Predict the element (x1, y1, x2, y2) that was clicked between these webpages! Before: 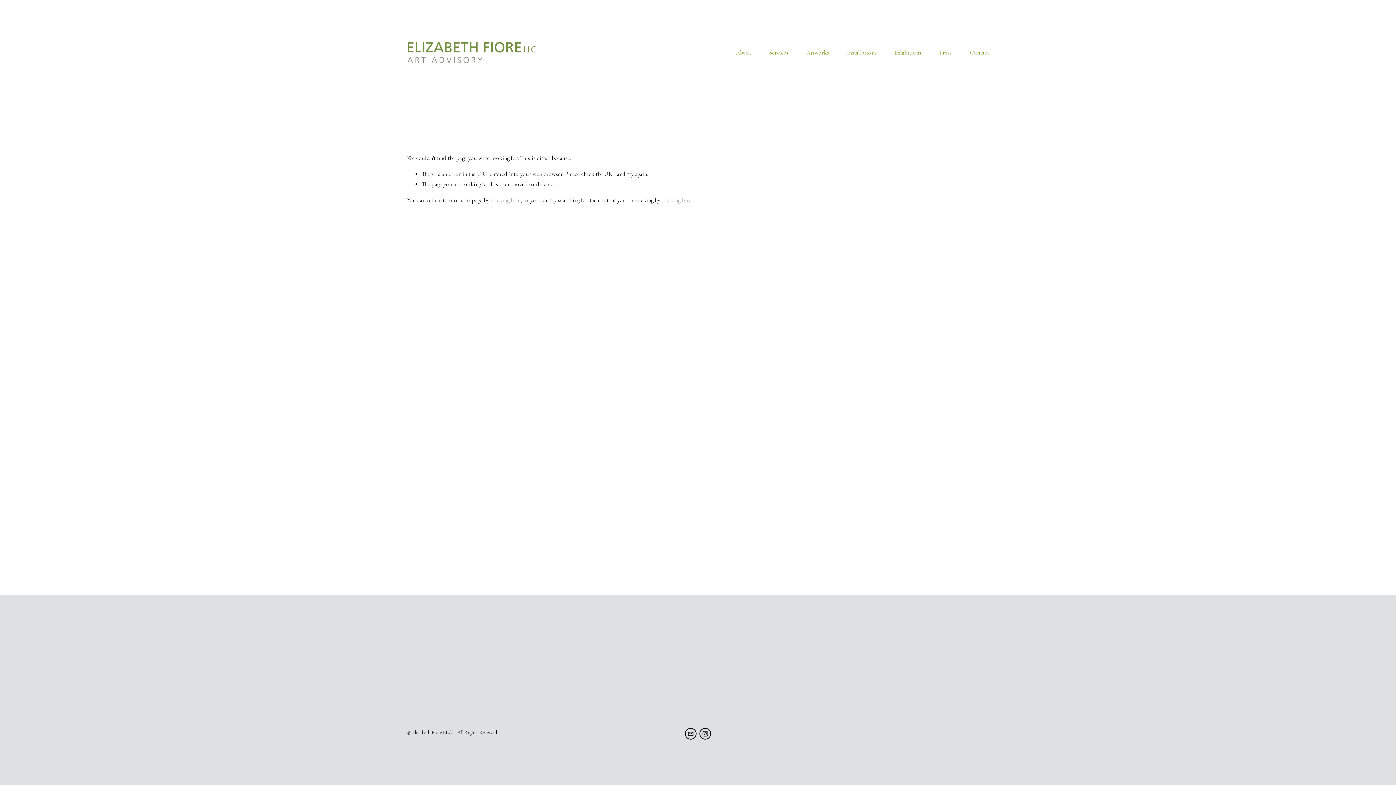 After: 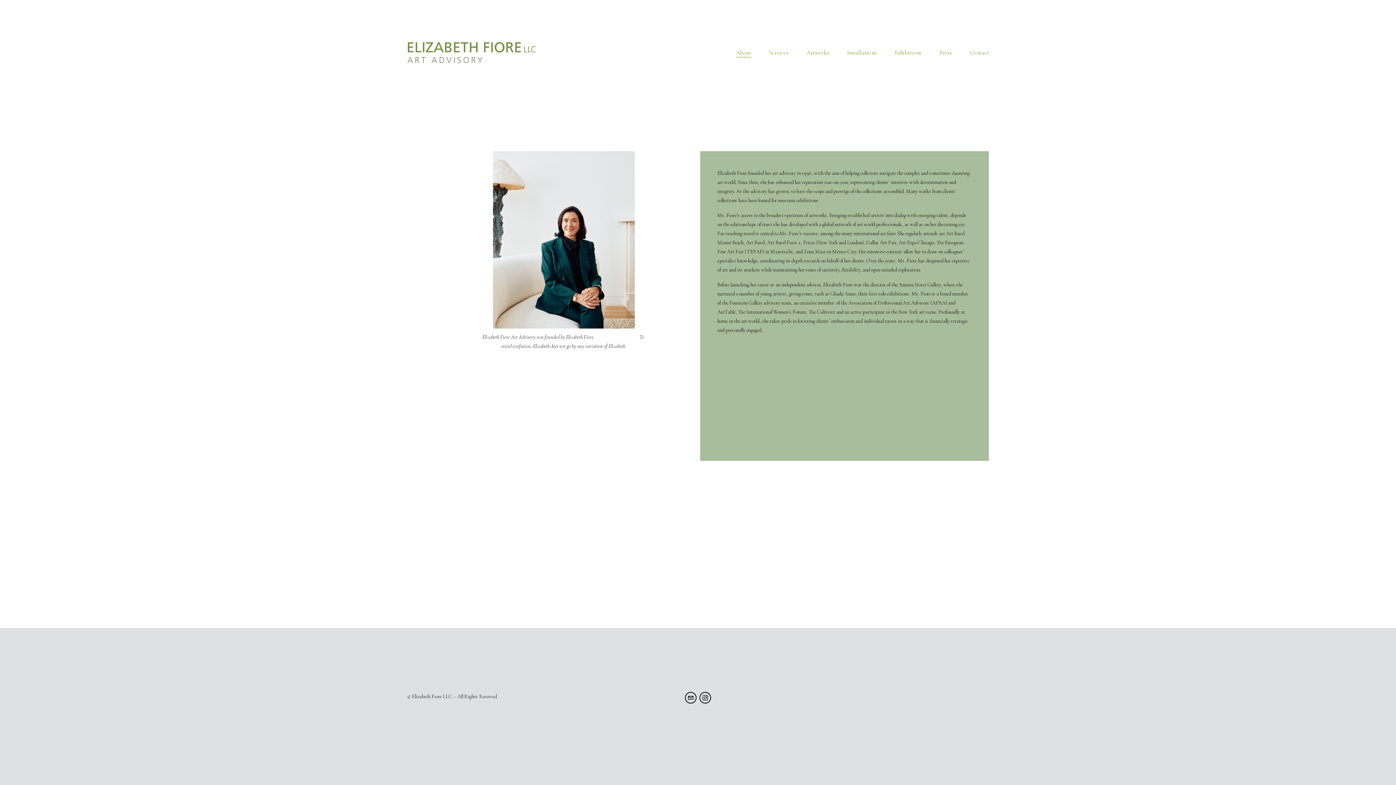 Action: bbox: (736, 46, 751, 58) label: About